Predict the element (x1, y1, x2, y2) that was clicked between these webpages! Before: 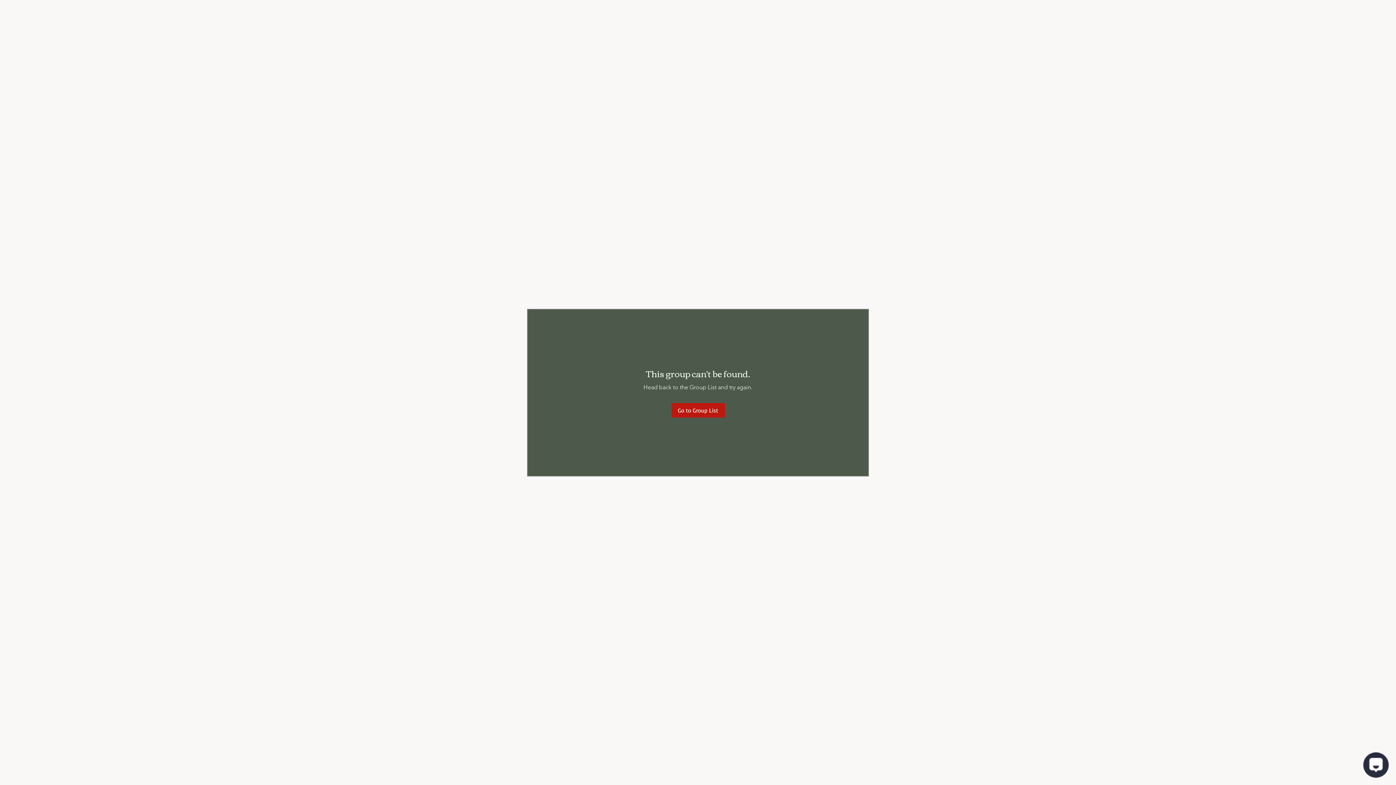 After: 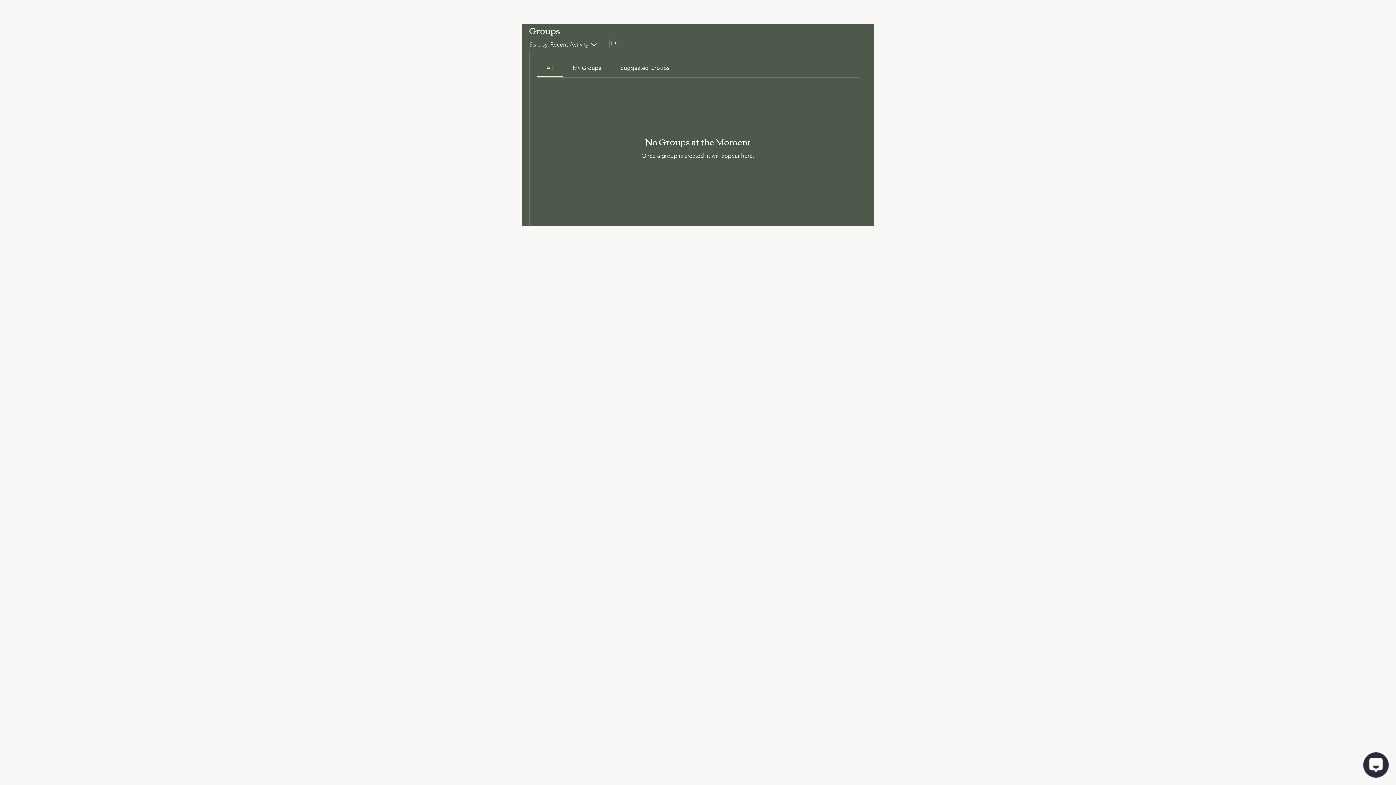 Action: label: Go to Group List bbox: (671, 403, 724, 417)